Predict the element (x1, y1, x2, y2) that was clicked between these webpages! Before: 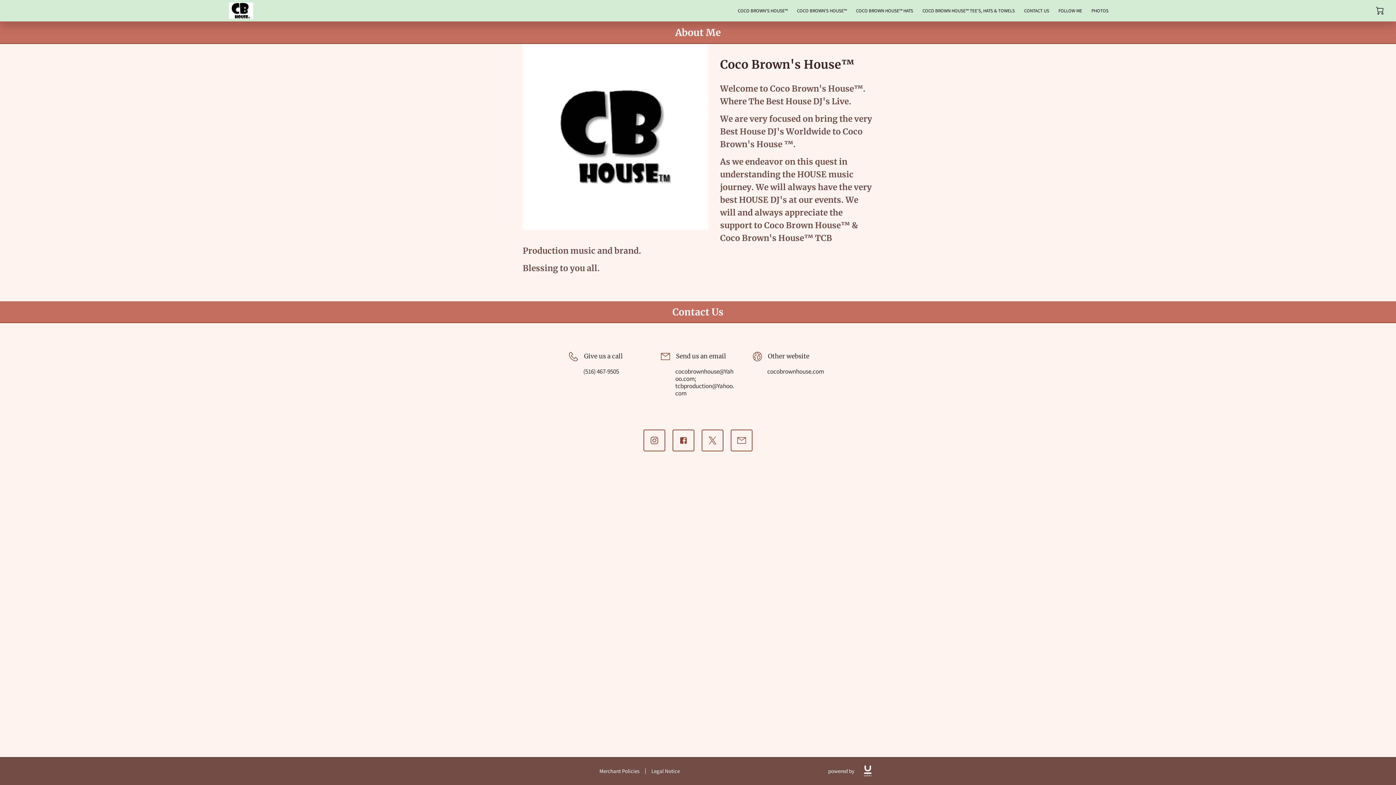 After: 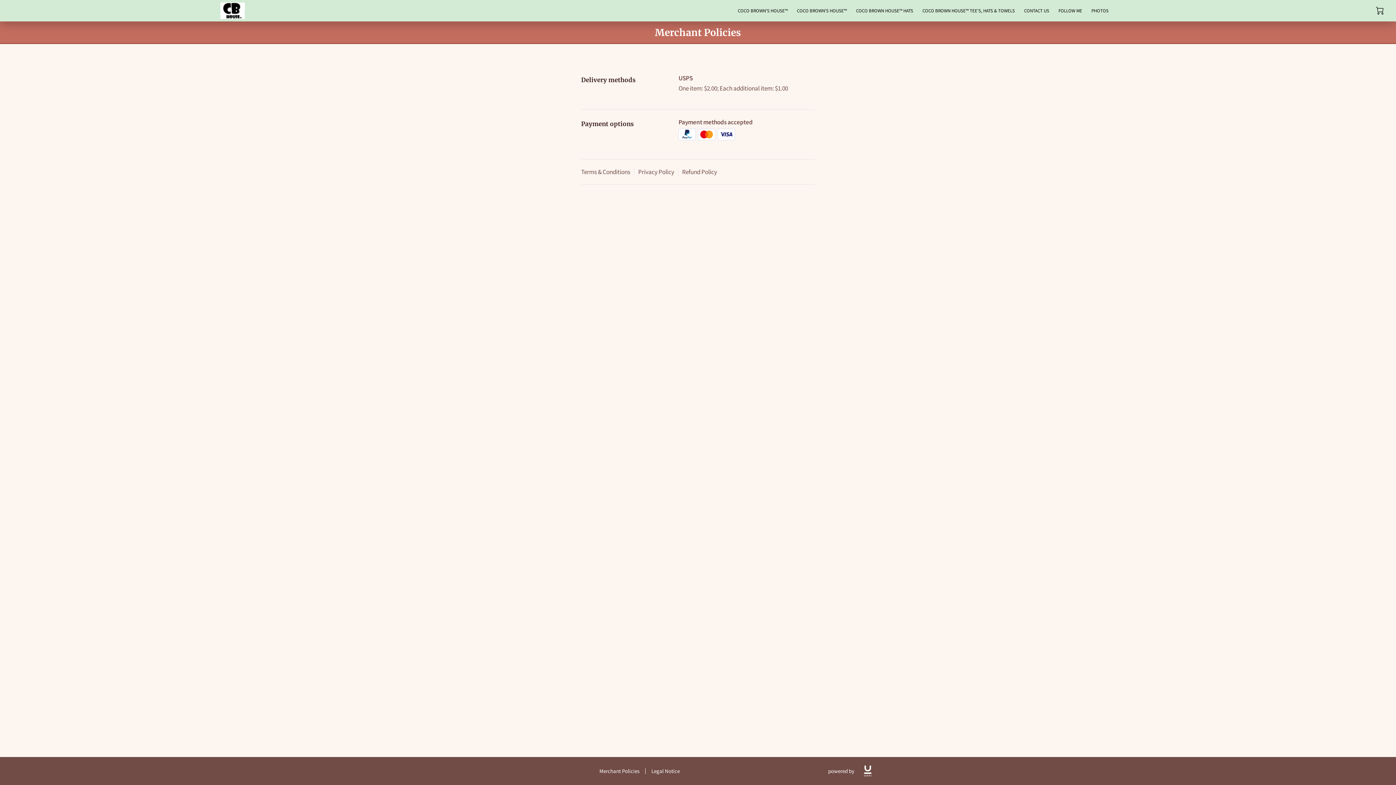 Action: bbox: (599, 767, 639, 774) label: Merchant Policies